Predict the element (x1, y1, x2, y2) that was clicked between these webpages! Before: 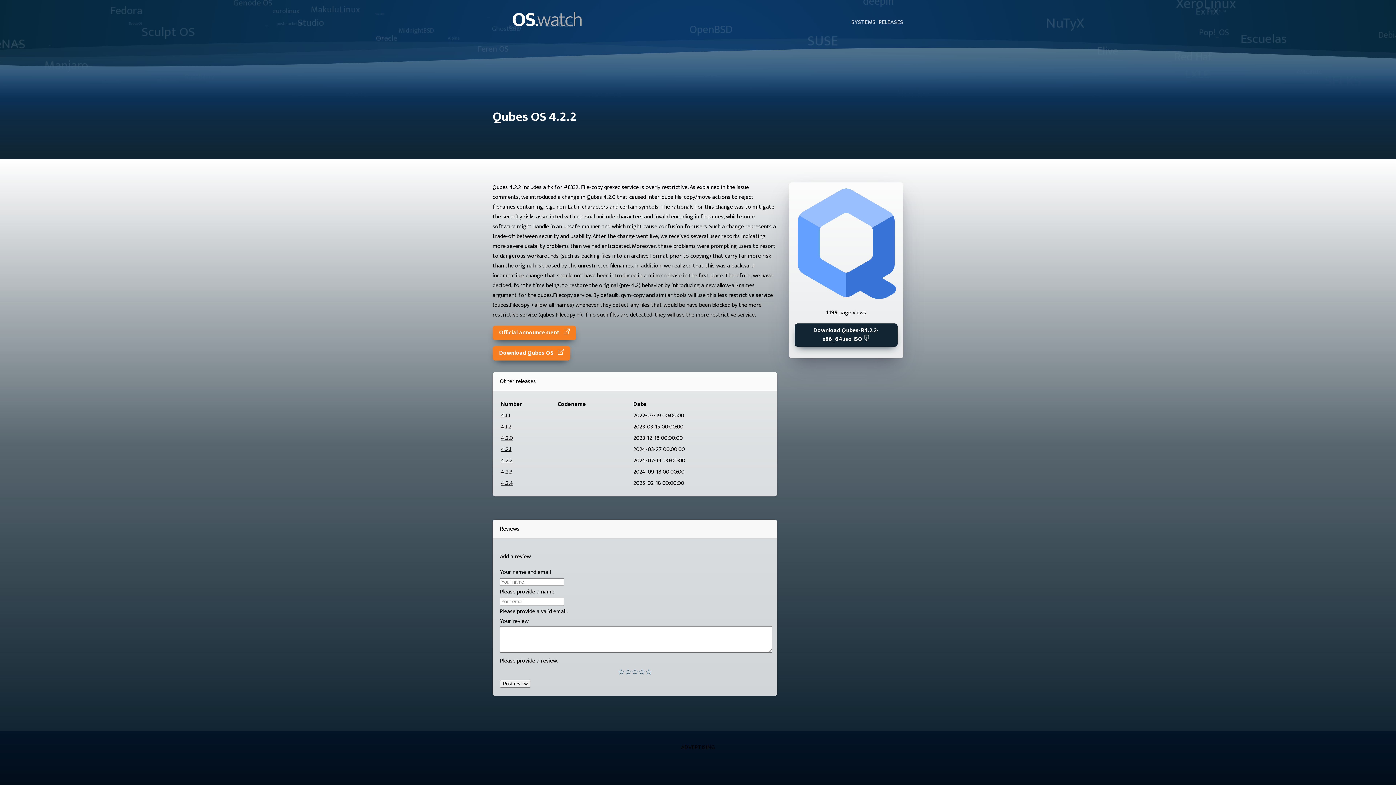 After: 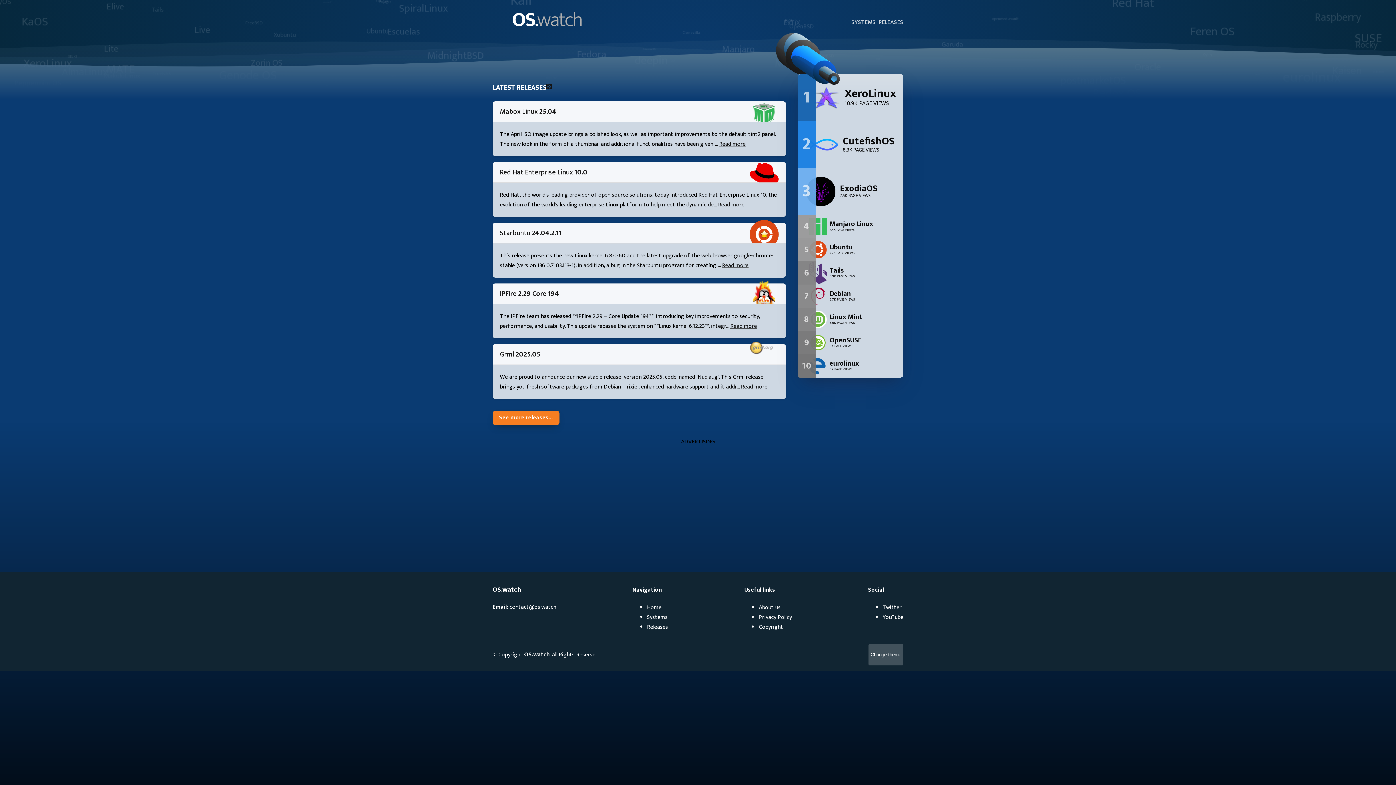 Action: bbox: (492, 11, 601, 33)